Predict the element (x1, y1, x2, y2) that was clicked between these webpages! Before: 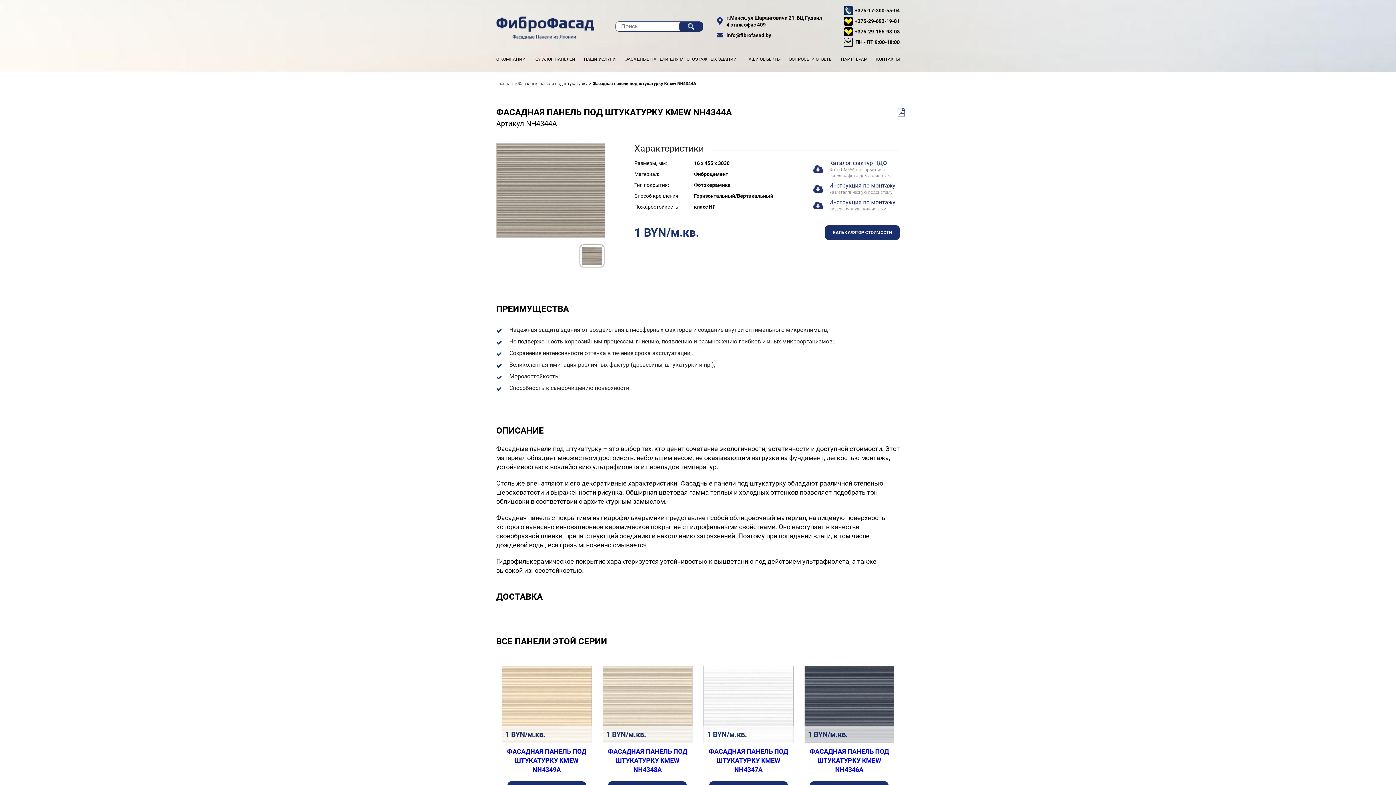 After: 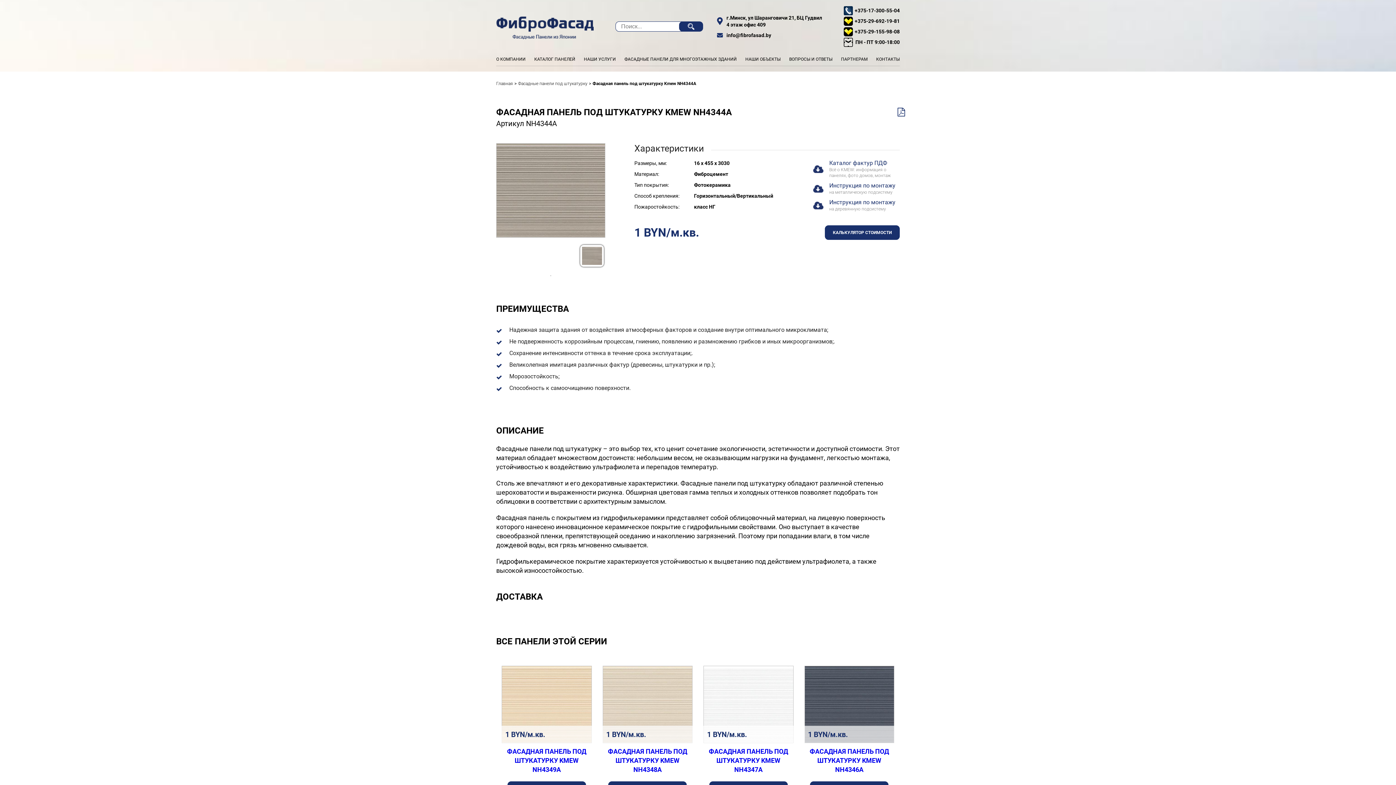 Action: label: info@fibrofasad.by bbox: (717, 31, 822, 38)